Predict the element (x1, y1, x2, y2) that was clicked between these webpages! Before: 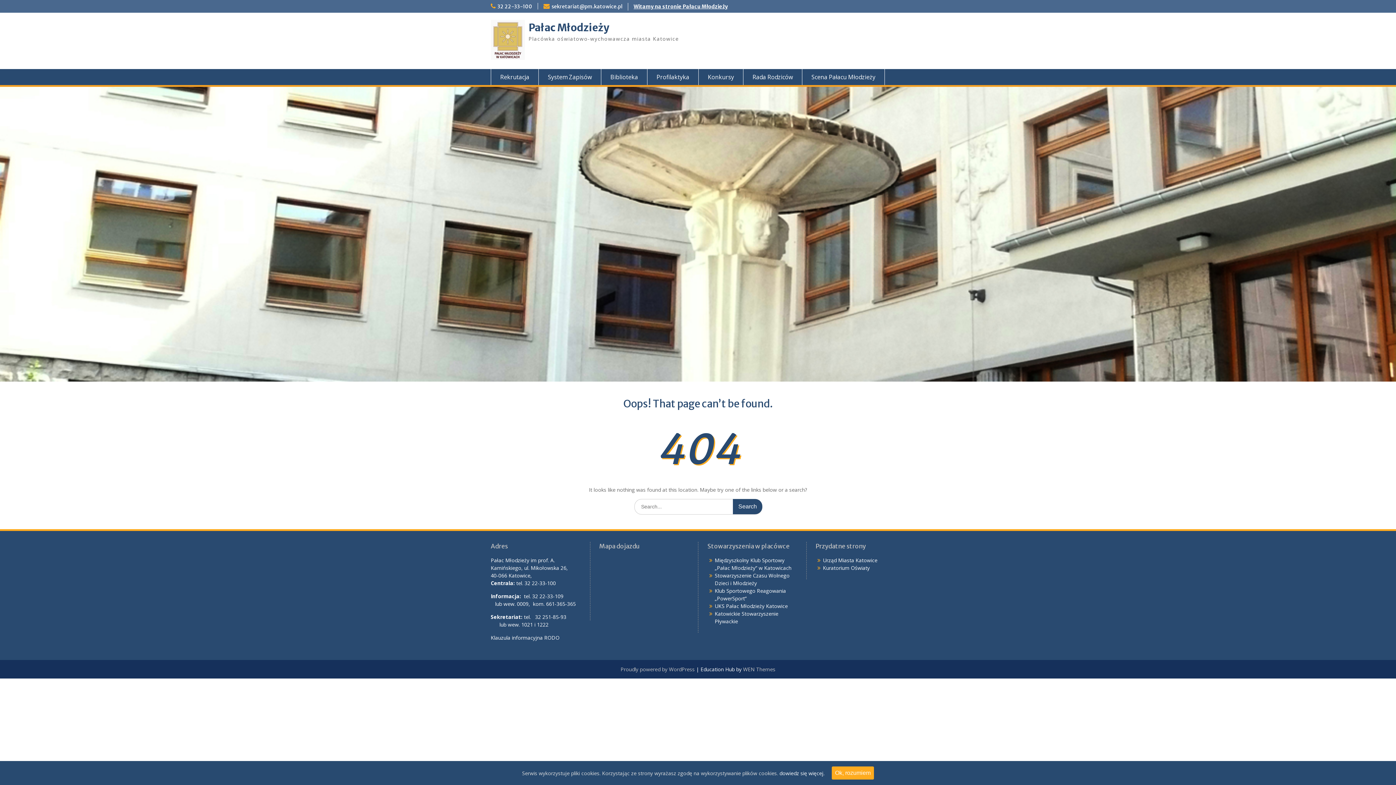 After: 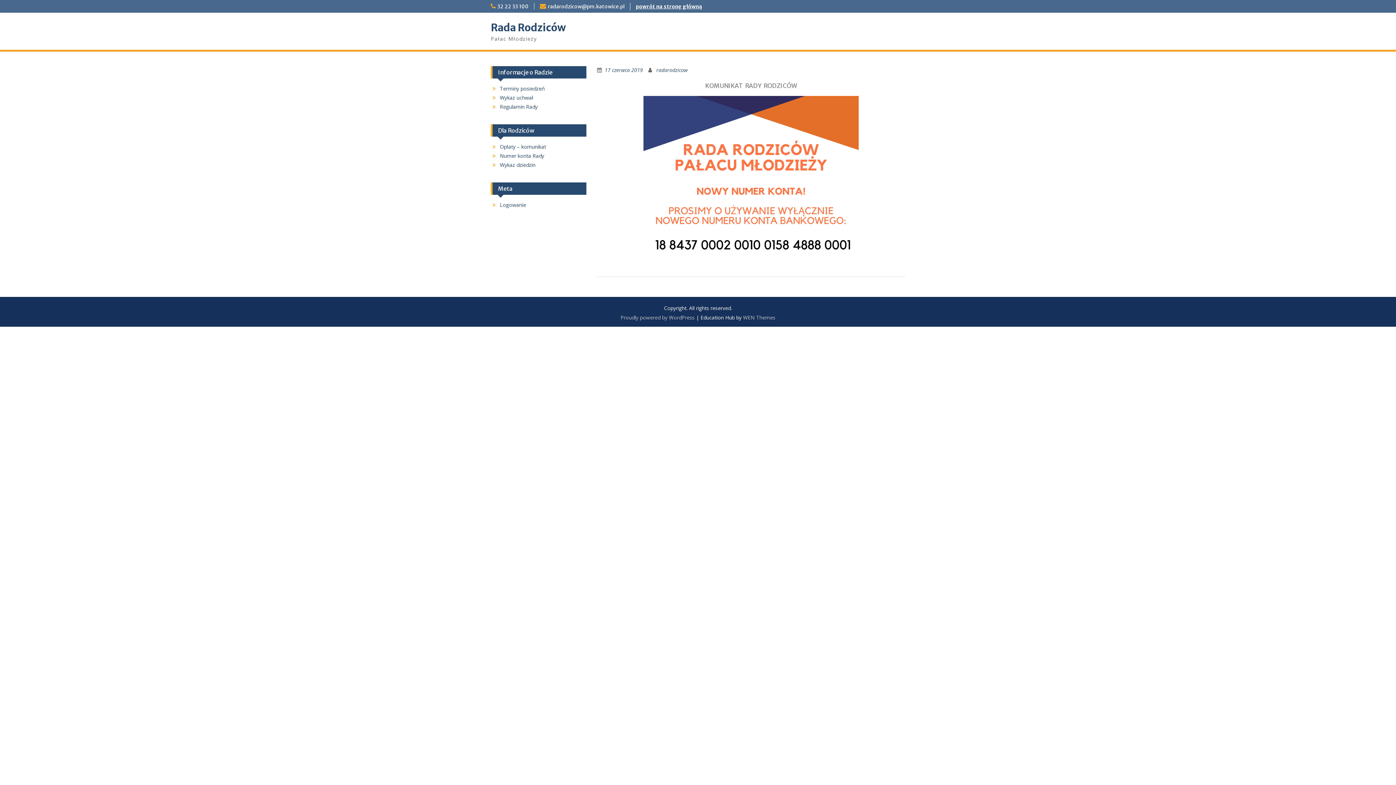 Action: label: Rada Rodziców bbox: (743, 69, 802, 85)